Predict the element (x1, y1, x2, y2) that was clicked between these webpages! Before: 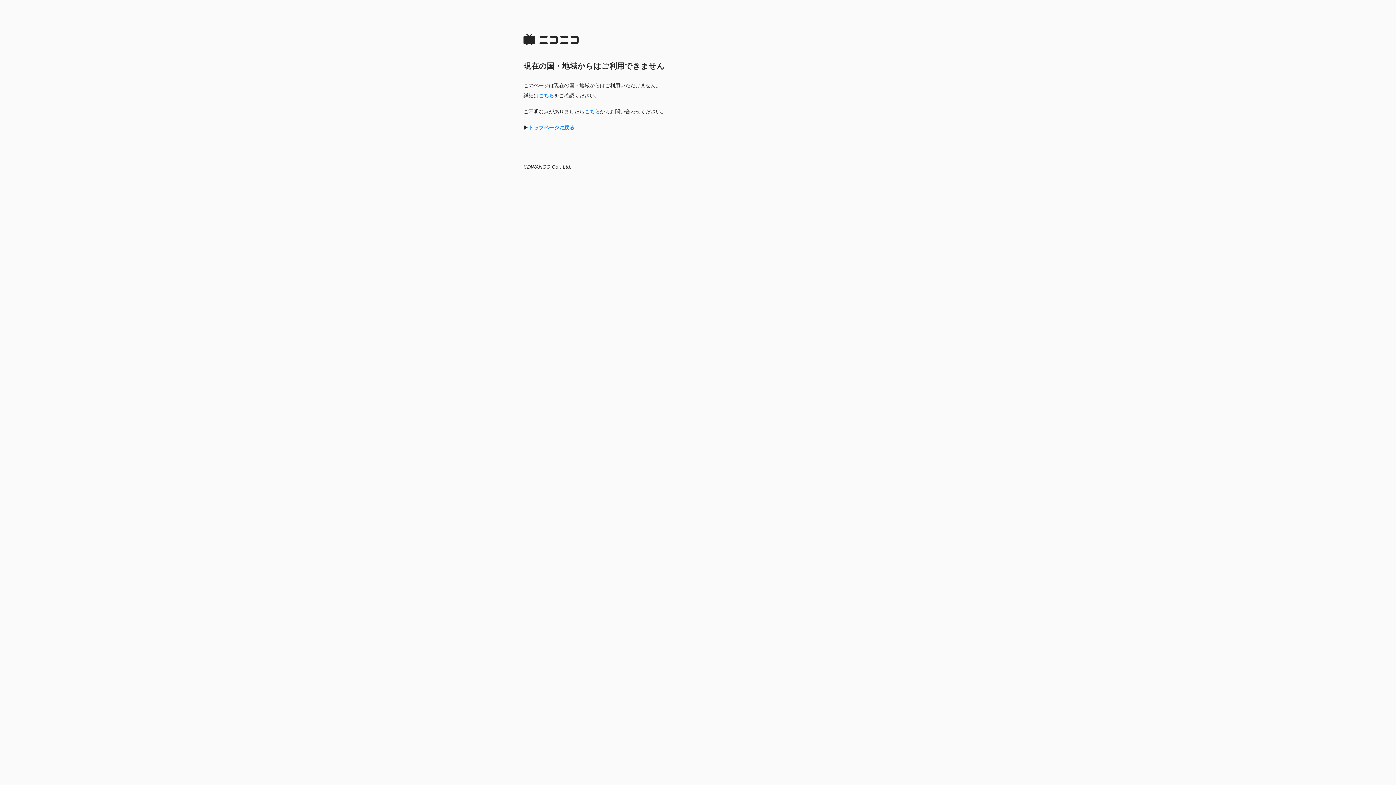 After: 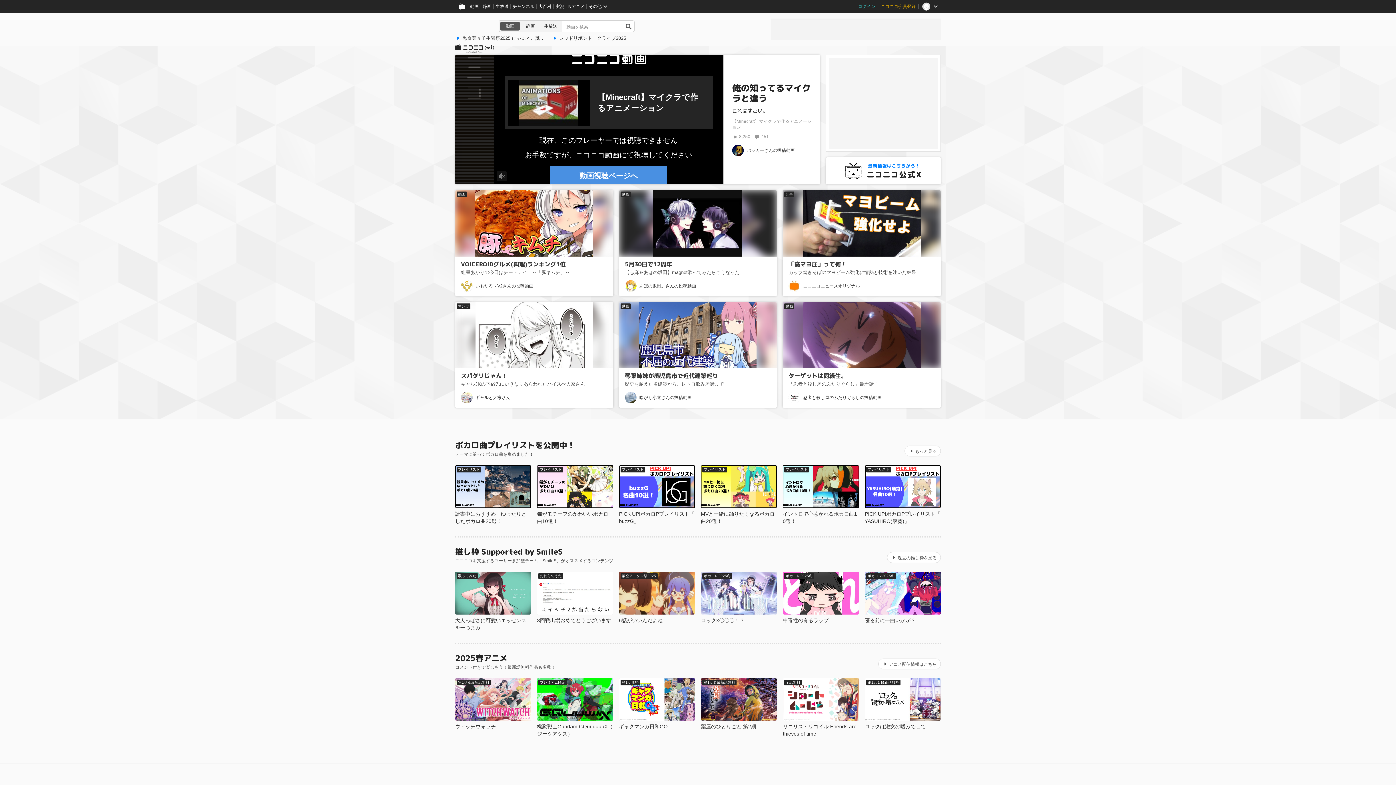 Action: label: トップページに戻る bbox: (528, 124, 574, 130)